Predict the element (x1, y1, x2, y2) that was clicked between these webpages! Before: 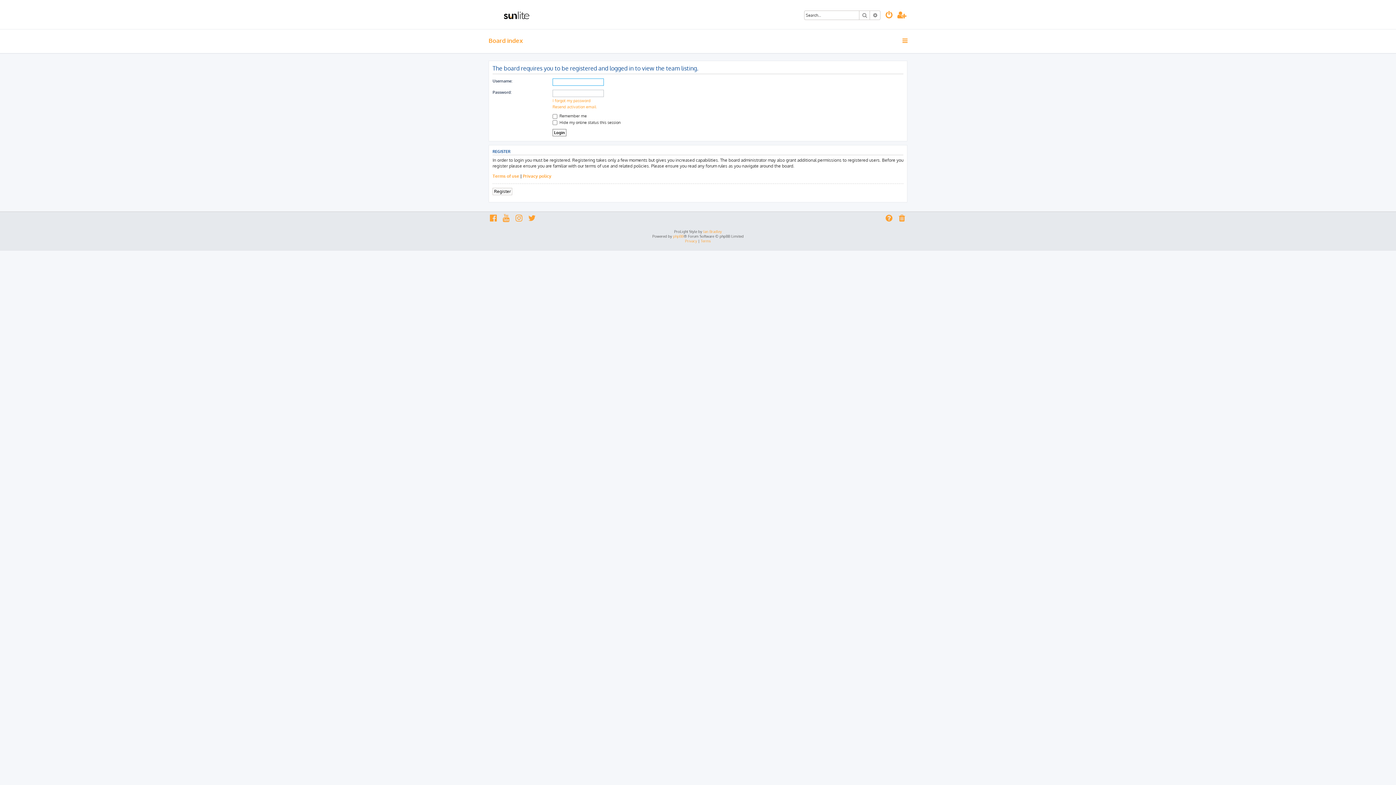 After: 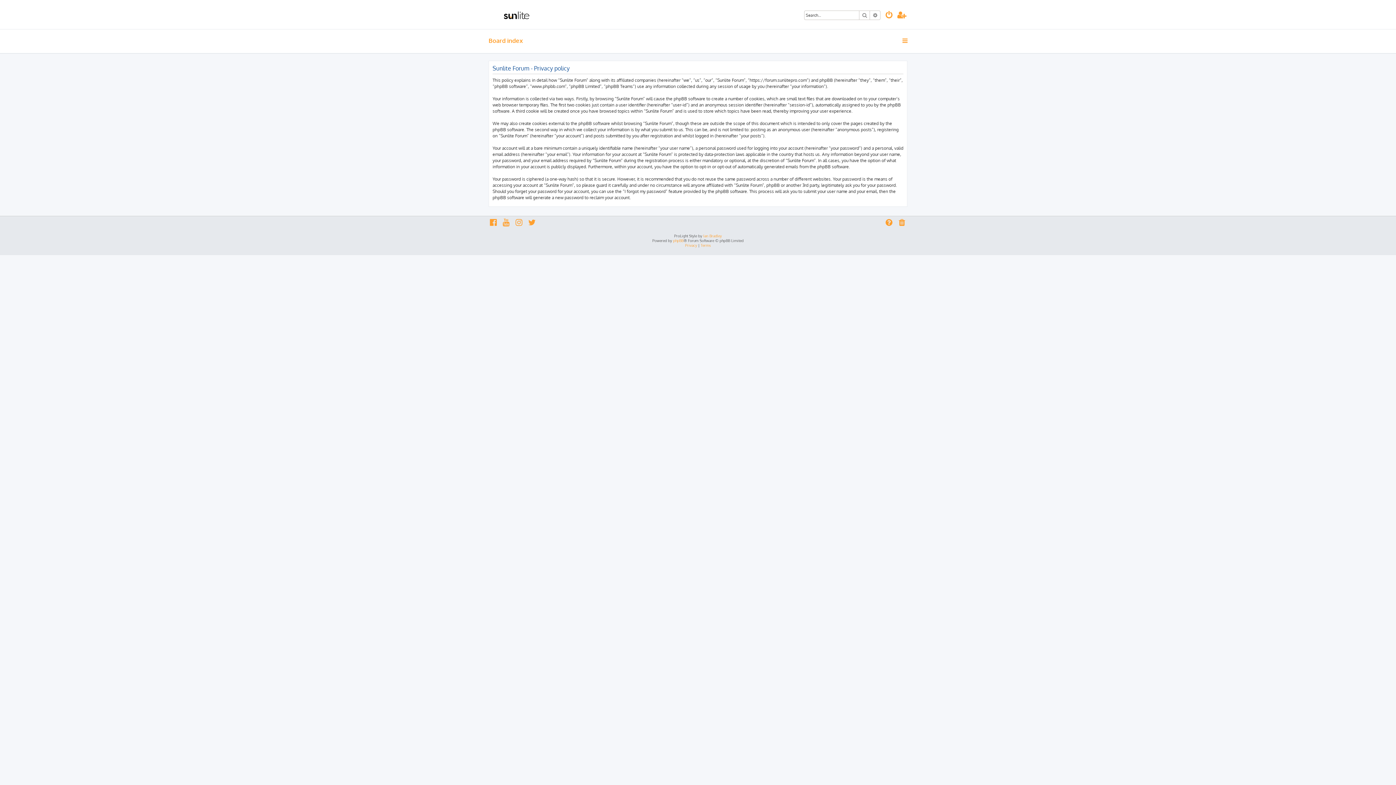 Action: bbox: (685, 238, 697, 243) label: Privacy